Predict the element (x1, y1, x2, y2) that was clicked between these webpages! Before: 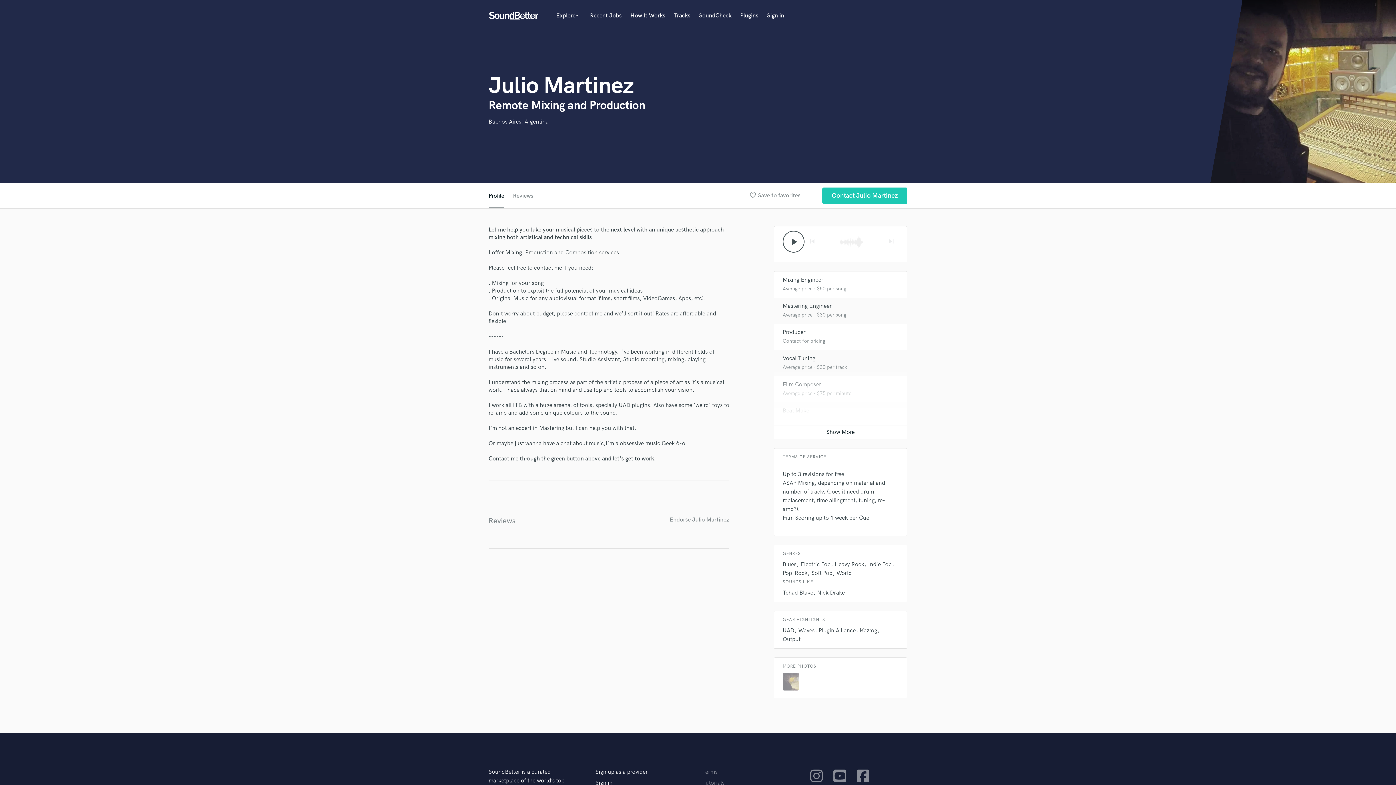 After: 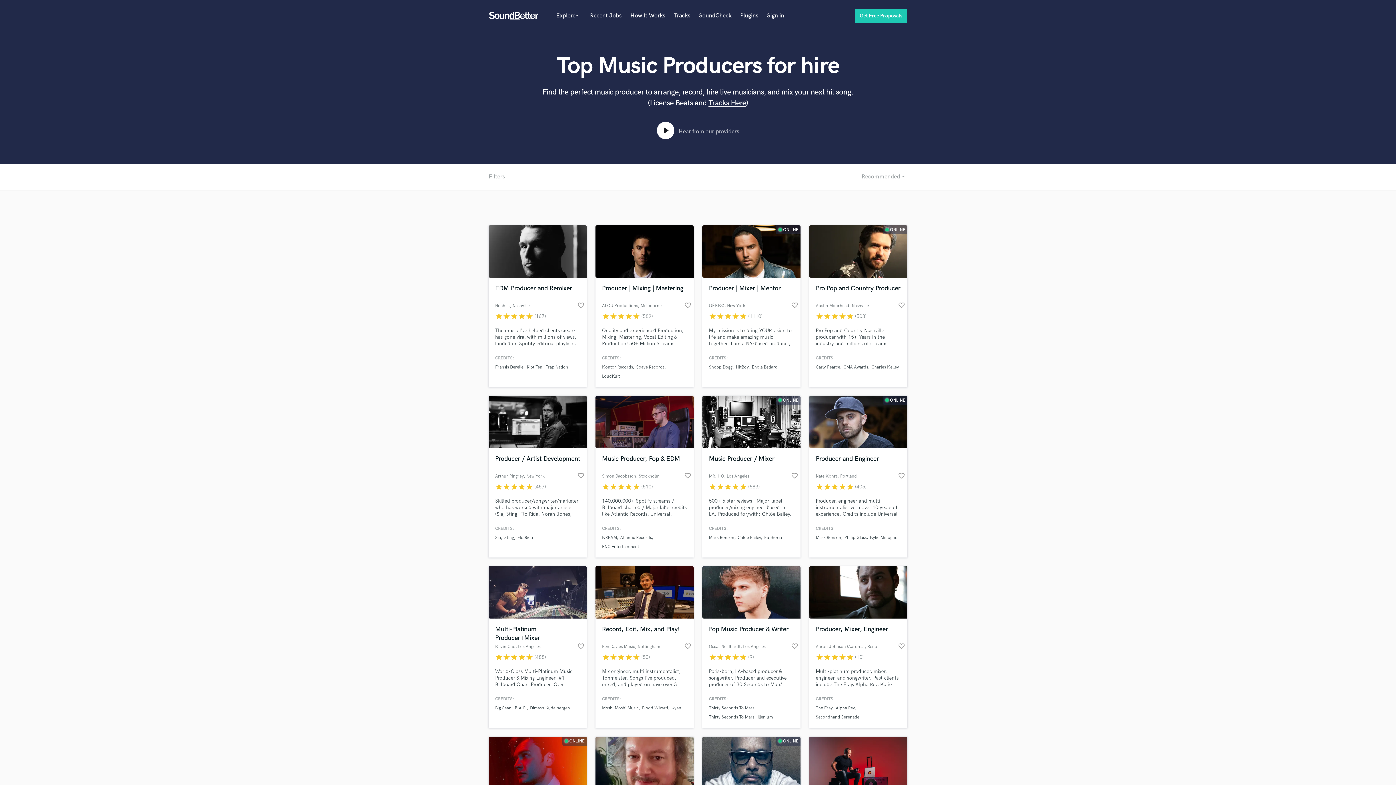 Action: bbox: (782, 329, 805, 336) label: Producer